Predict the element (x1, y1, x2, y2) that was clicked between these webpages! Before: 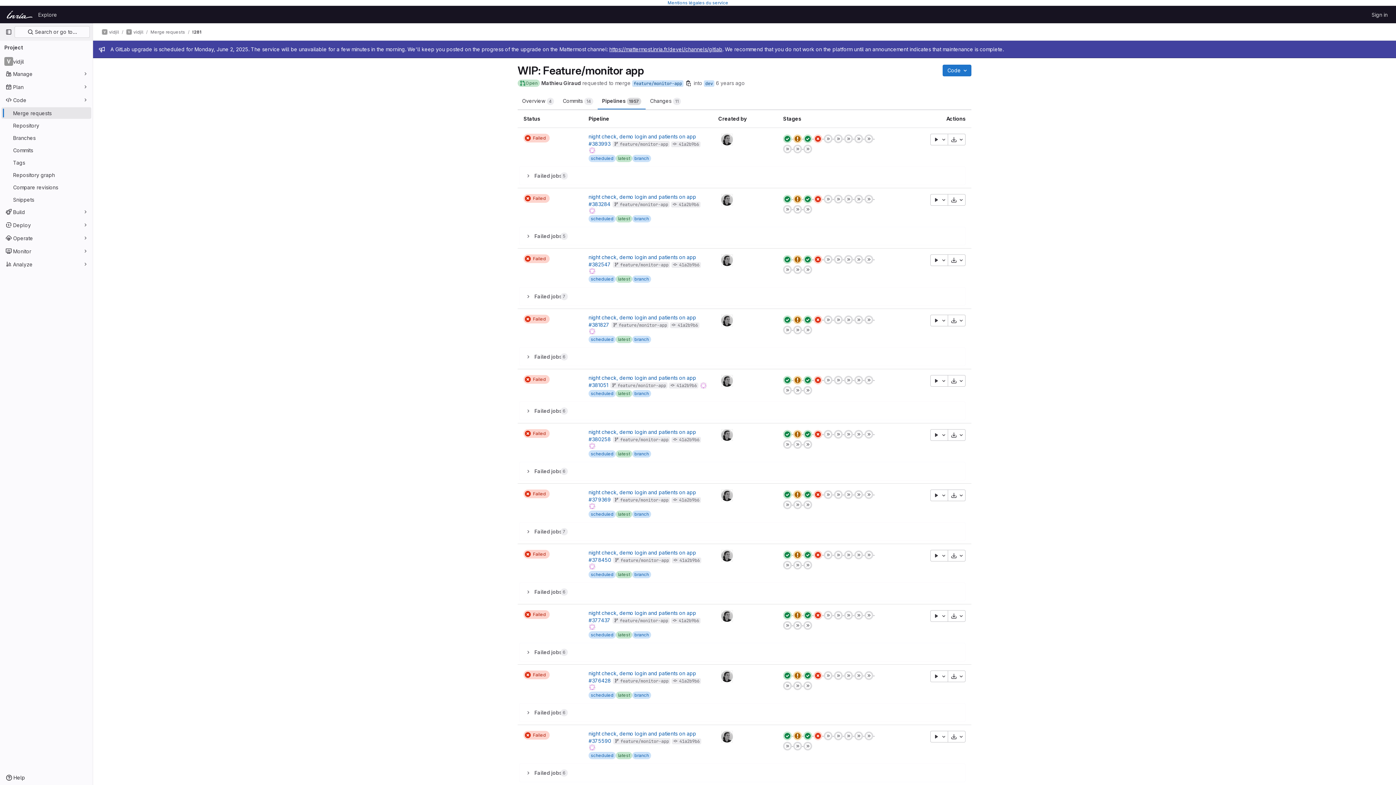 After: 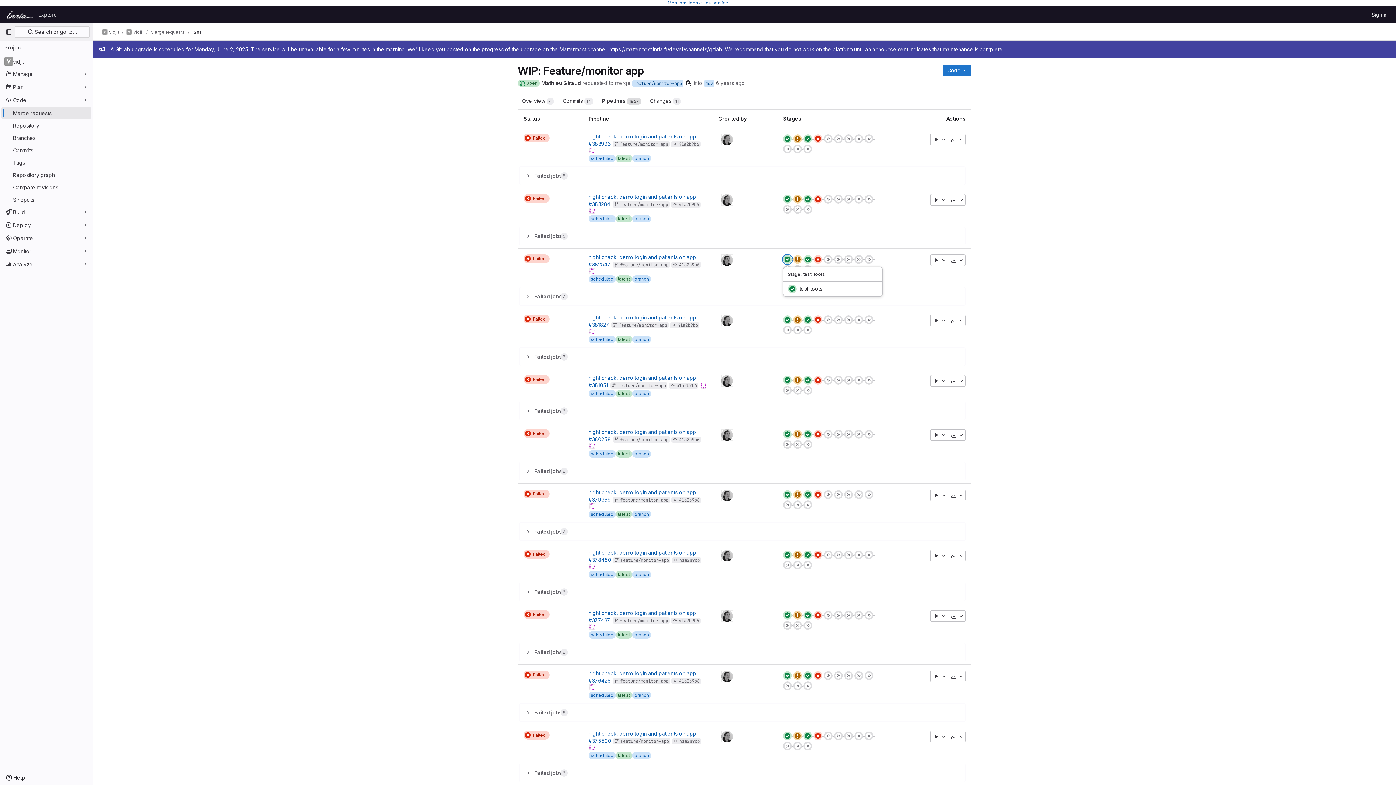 Action: bbox: (783, 255, 792, 264)